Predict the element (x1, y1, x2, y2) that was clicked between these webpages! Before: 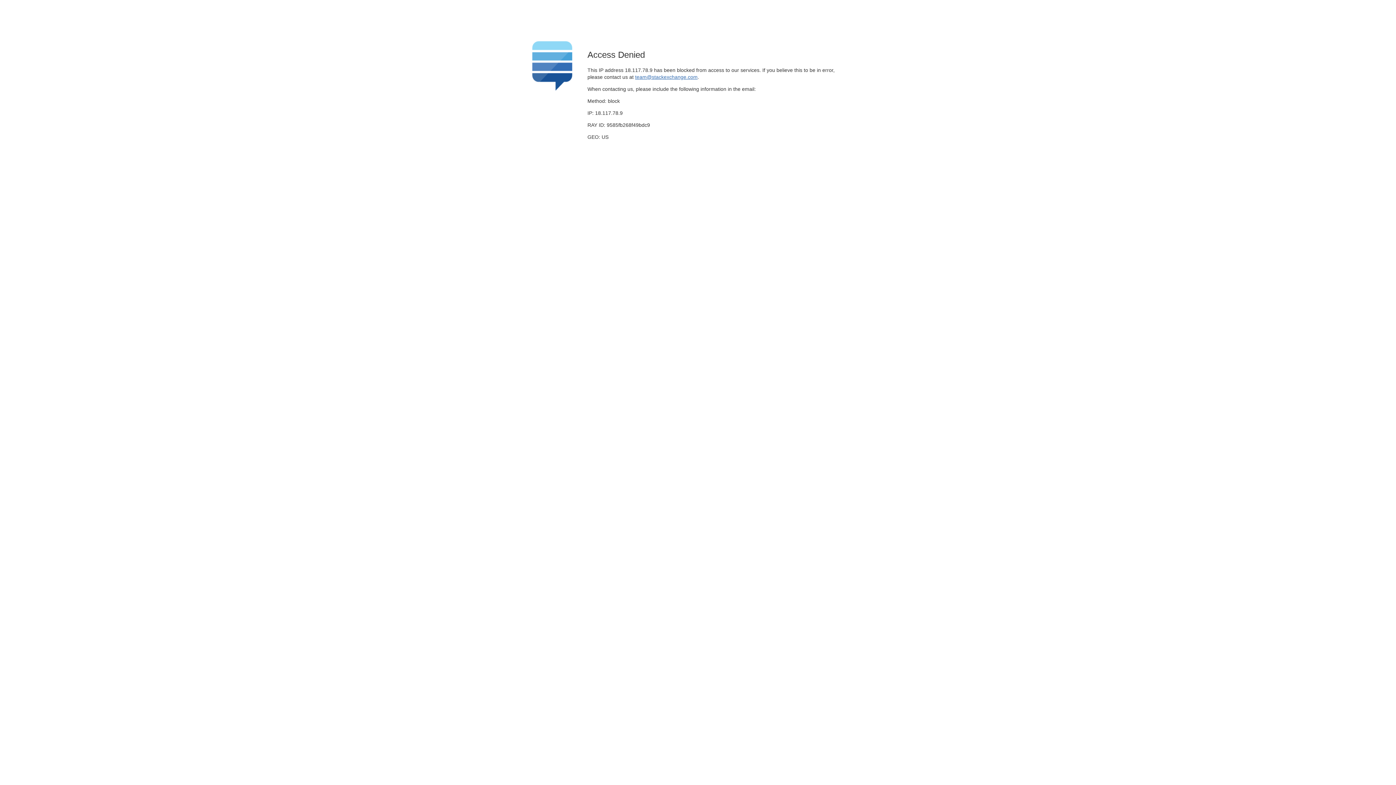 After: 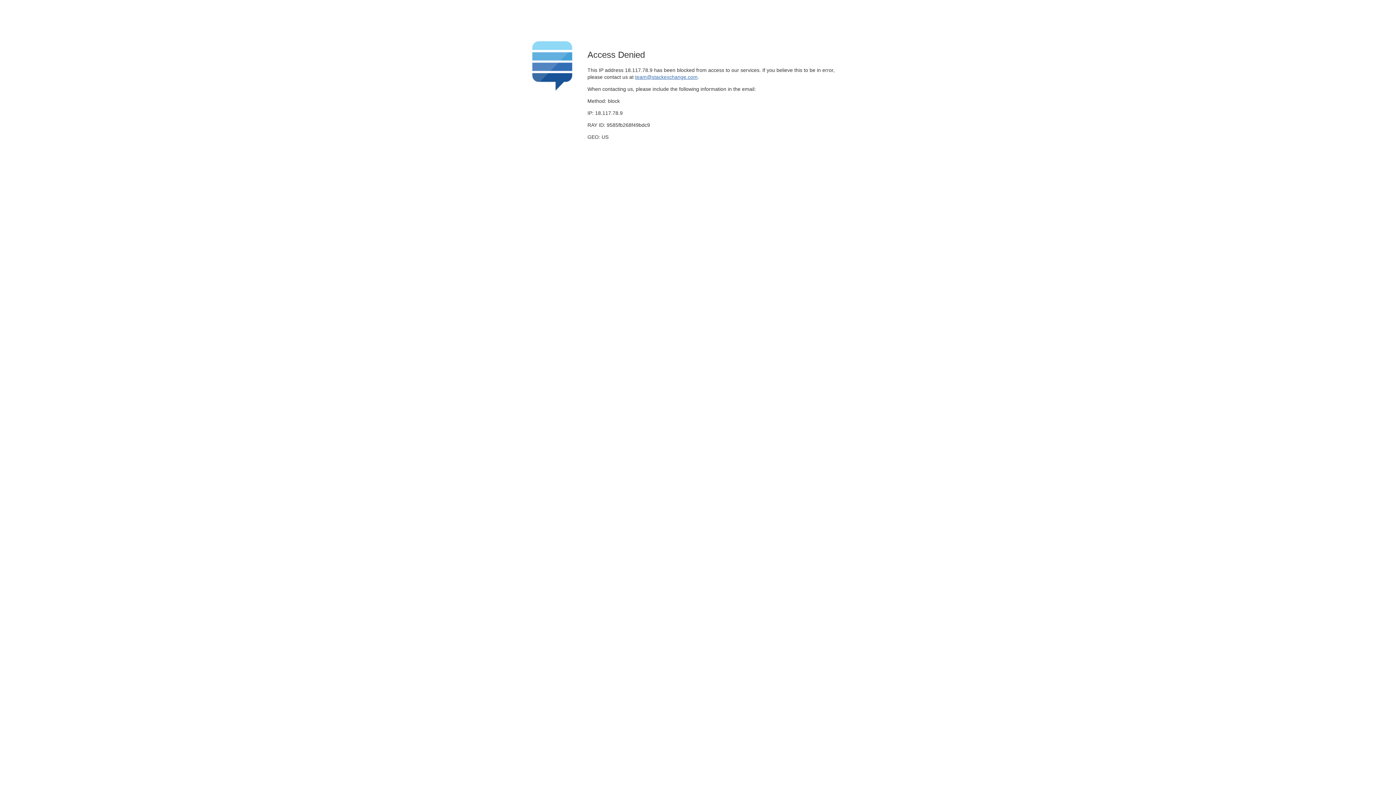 Action: bbox: (635, 74, 697, 79) label: team@stackexchange.com